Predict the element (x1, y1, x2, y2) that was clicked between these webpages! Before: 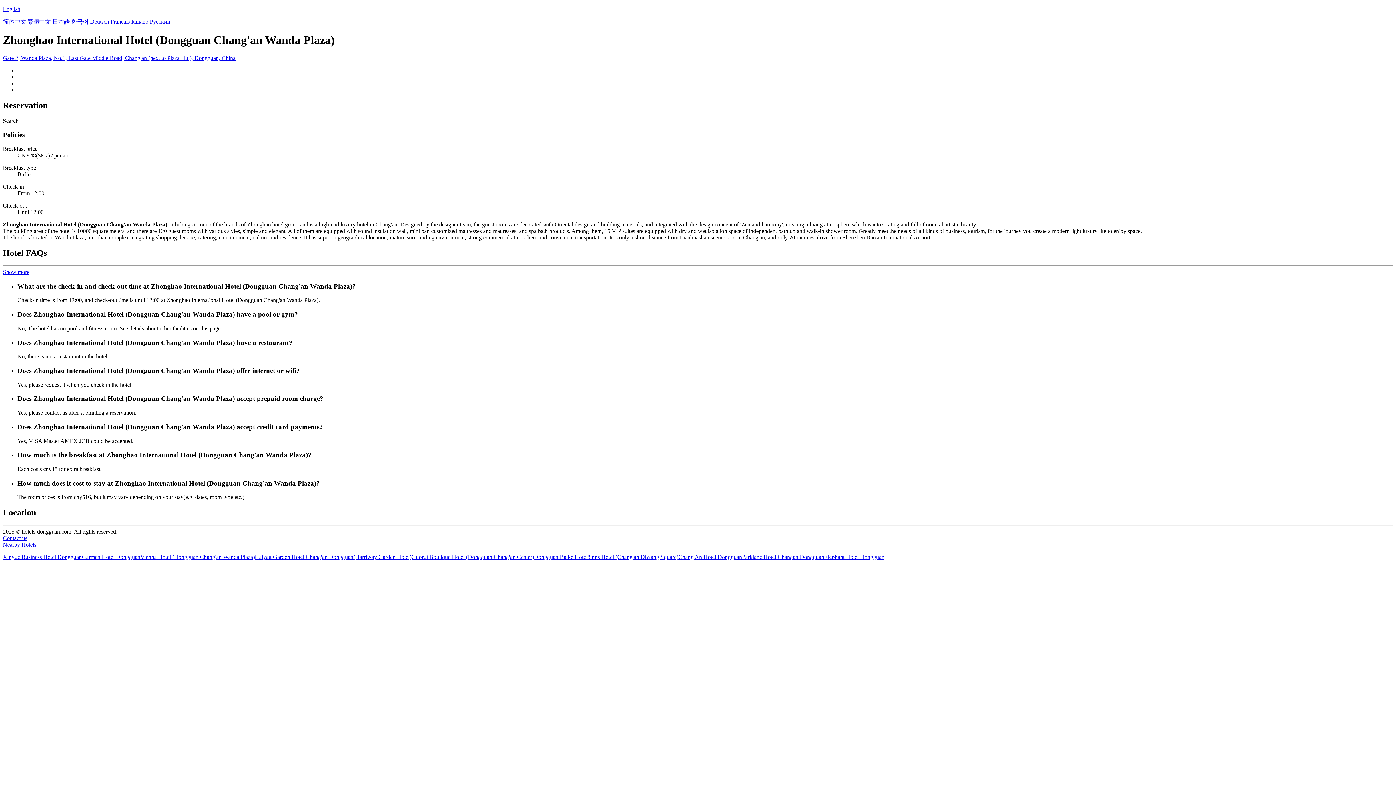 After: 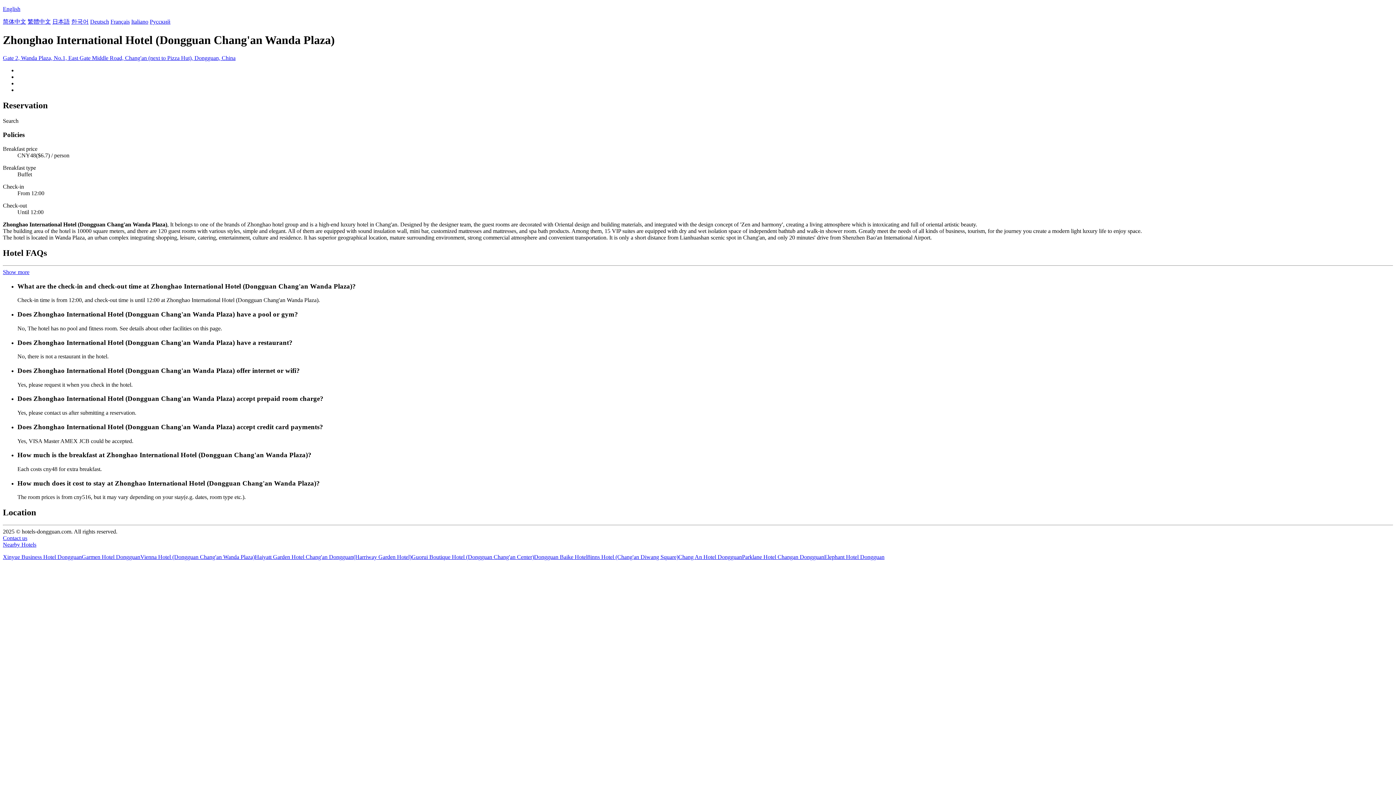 Action: bbox: (824, 554, 884, 560) label: Elephant Hotel Dongguan